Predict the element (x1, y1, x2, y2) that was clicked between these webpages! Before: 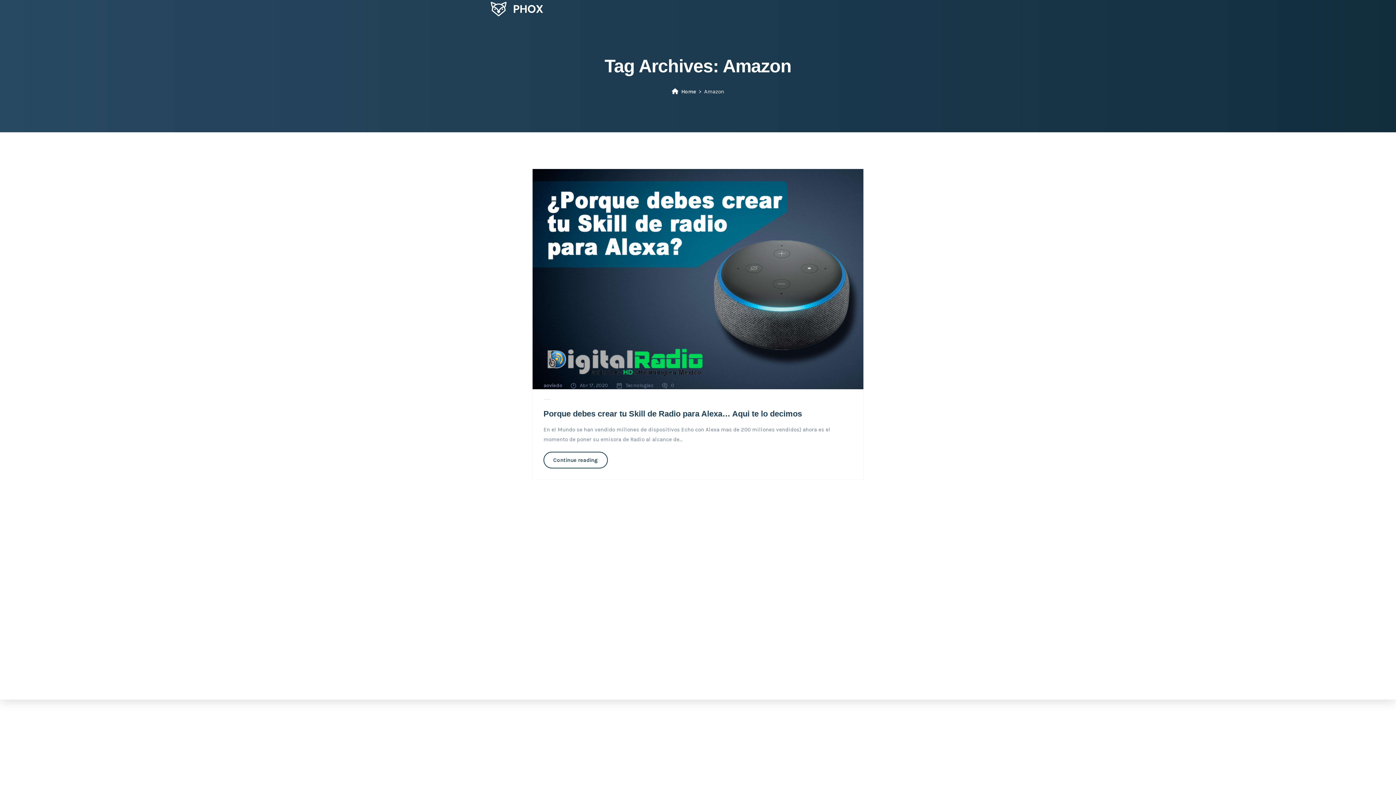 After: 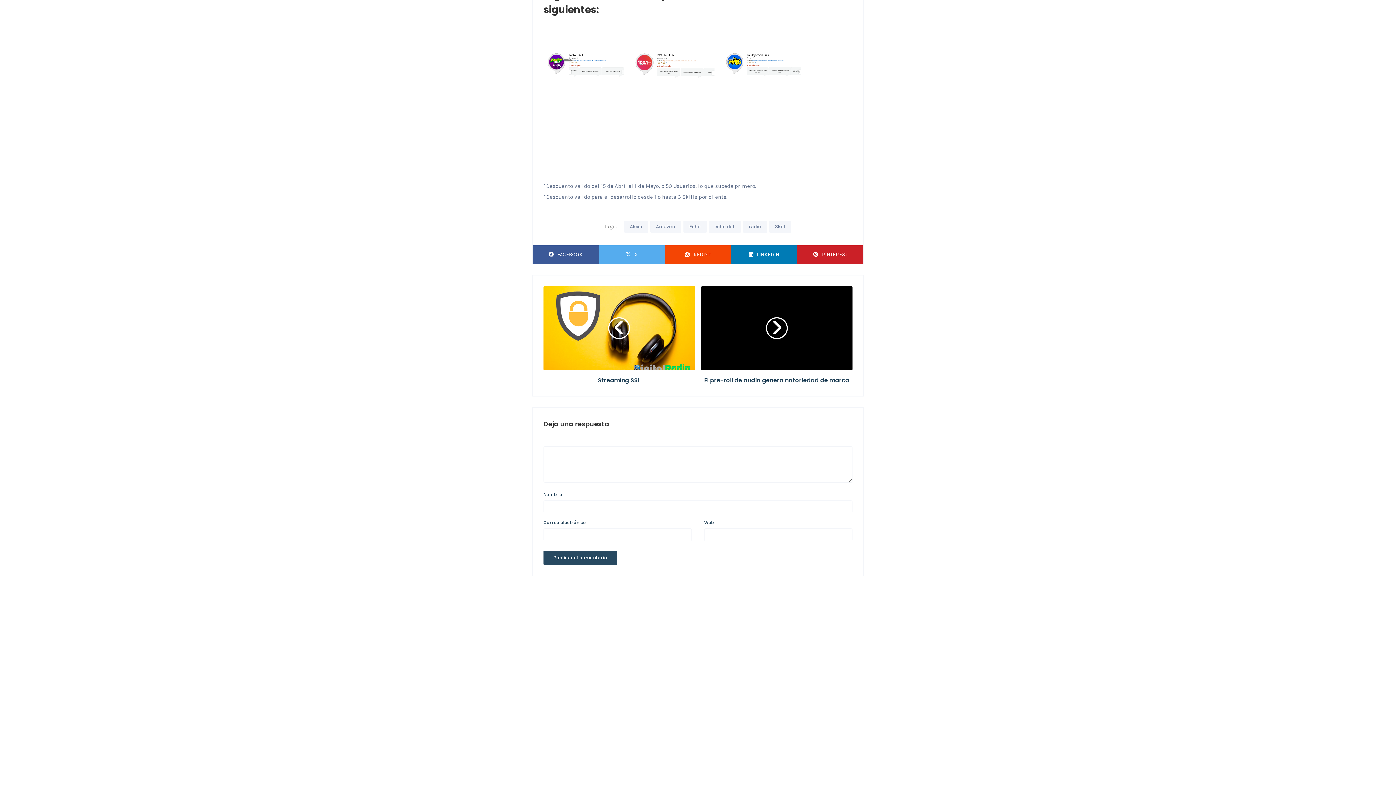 Action: label: 0 bbox: (671, 382, 674, 388)